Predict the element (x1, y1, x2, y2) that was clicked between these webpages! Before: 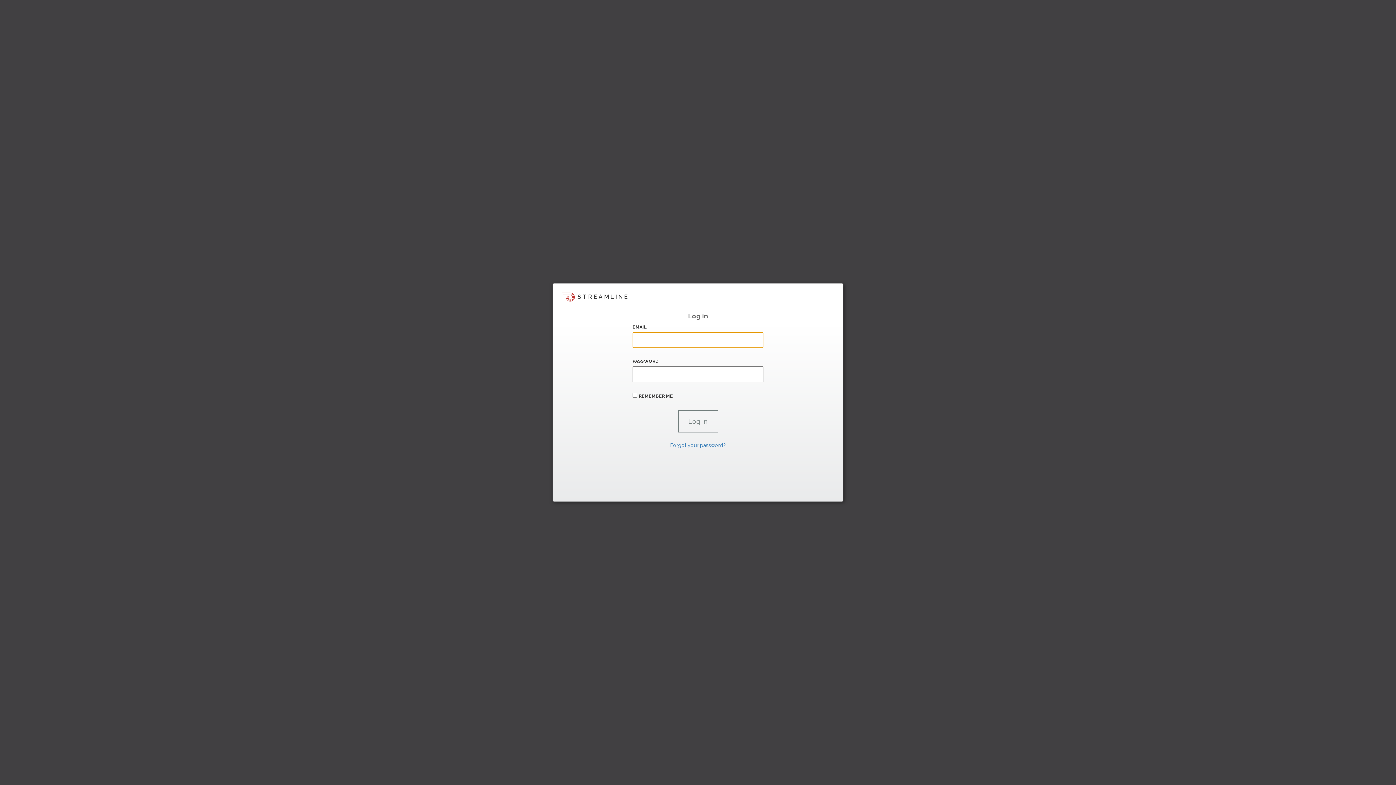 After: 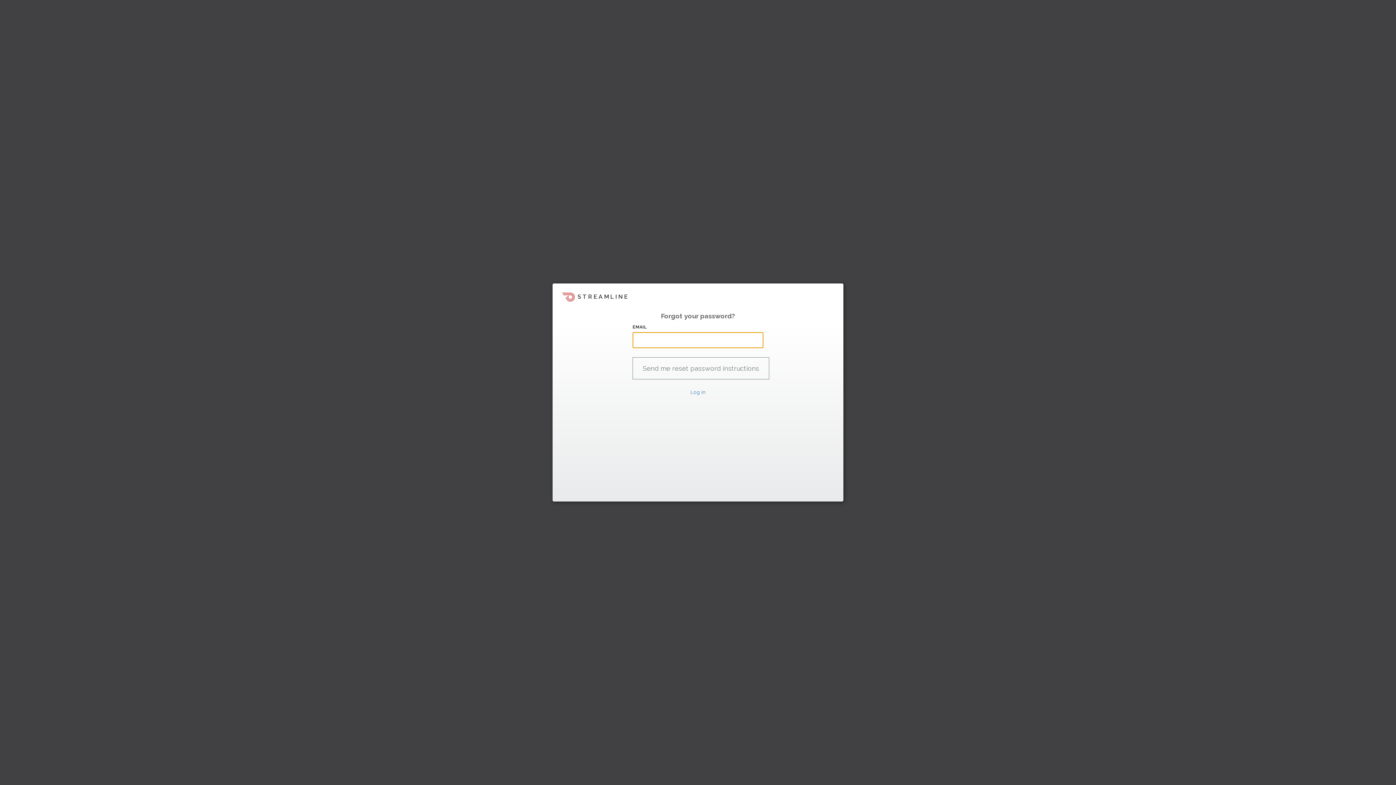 Action: bbox: (670, 442, 726, 448) label: Forgot your password?